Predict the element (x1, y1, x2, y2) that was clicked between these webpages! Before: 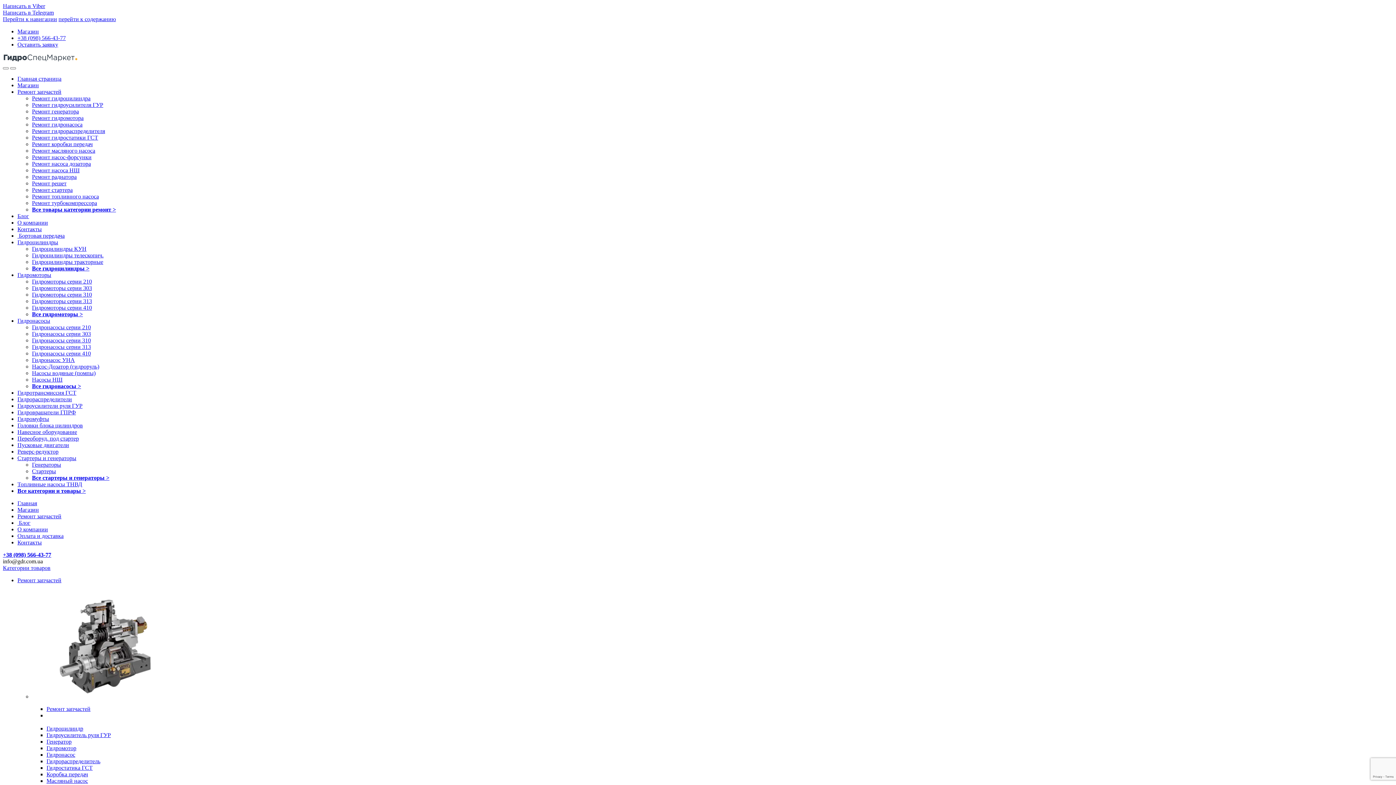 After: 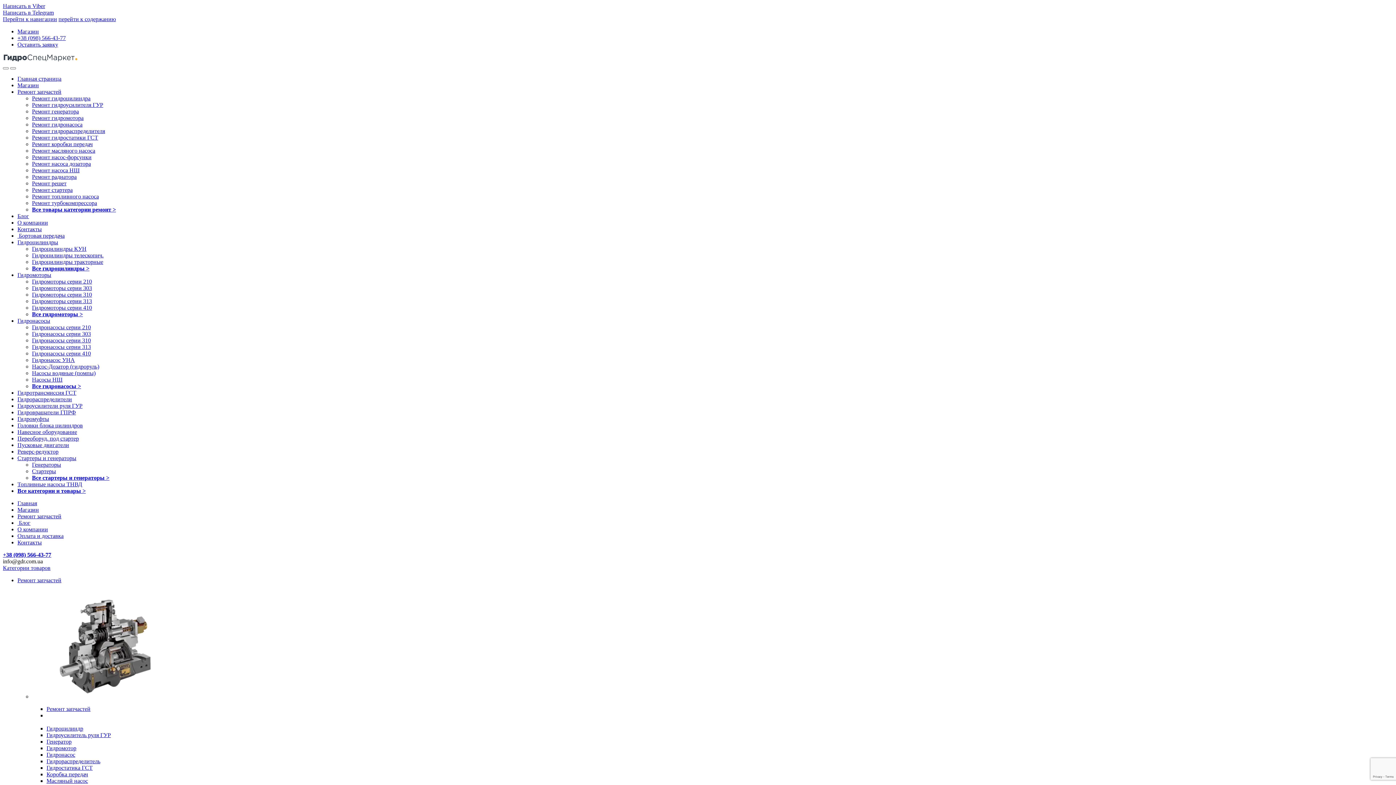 Action: bbox: (32, 140, 92, 147) label: Ремонт коробки передач